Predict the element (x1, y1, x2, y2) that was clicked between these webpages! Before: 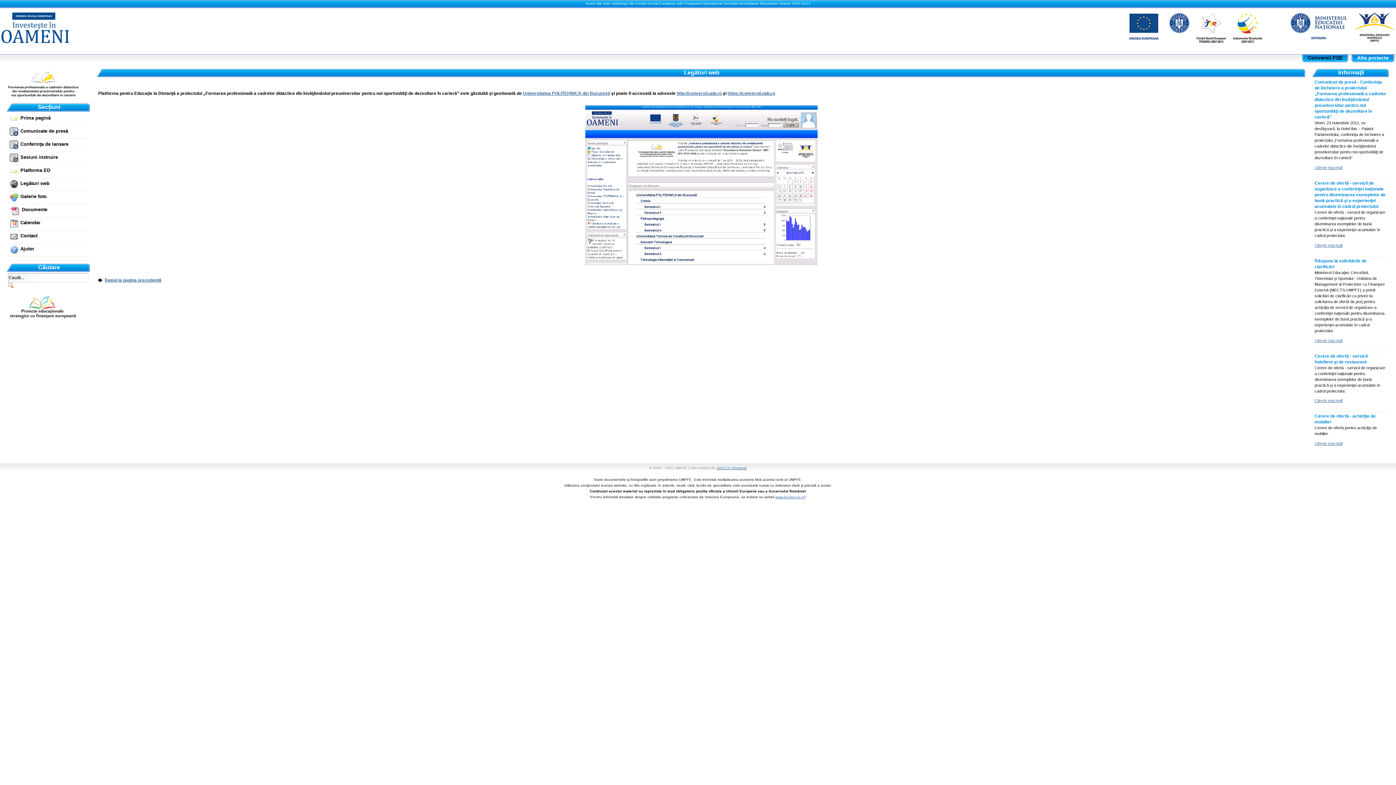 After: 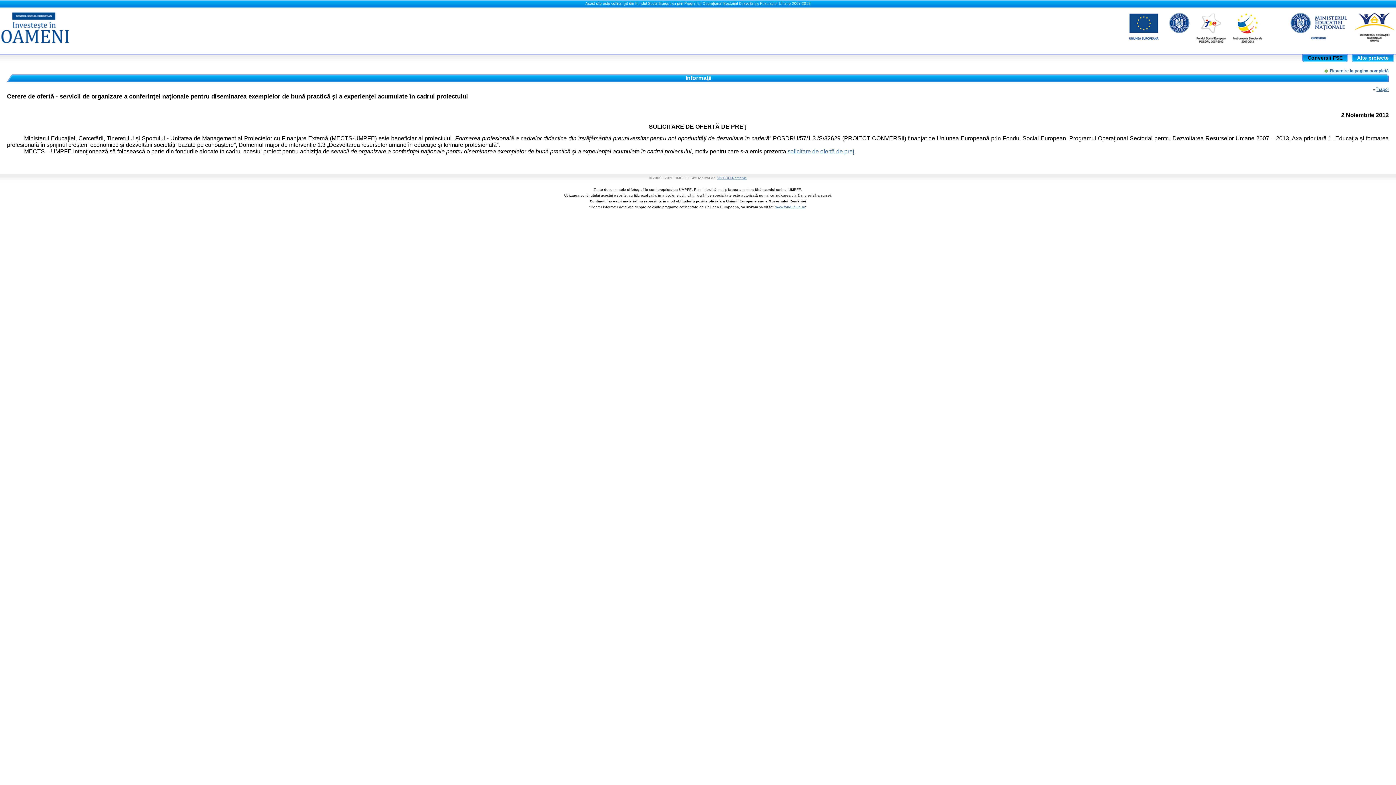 Action: label: Citeşte mai mult bbox: (1314, 243, 1342, 247)